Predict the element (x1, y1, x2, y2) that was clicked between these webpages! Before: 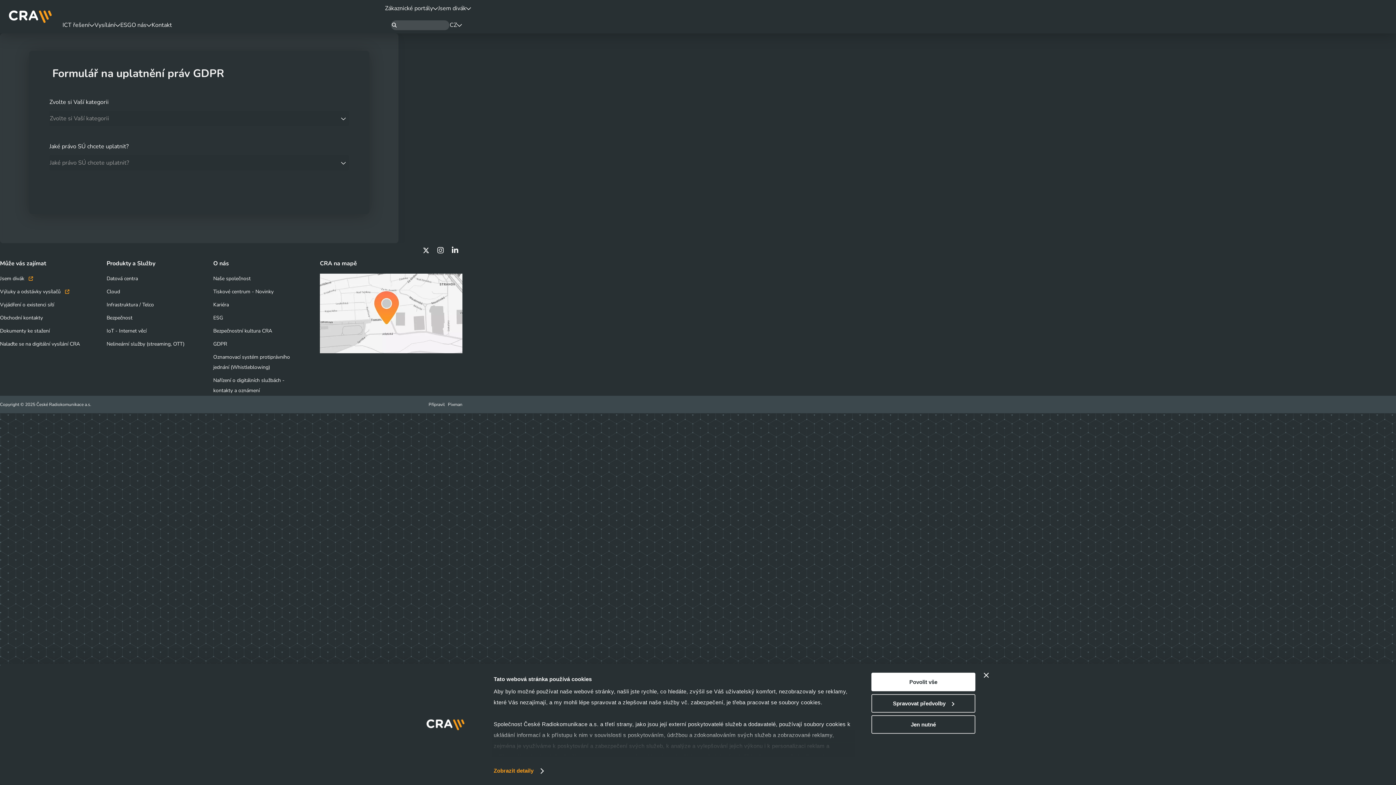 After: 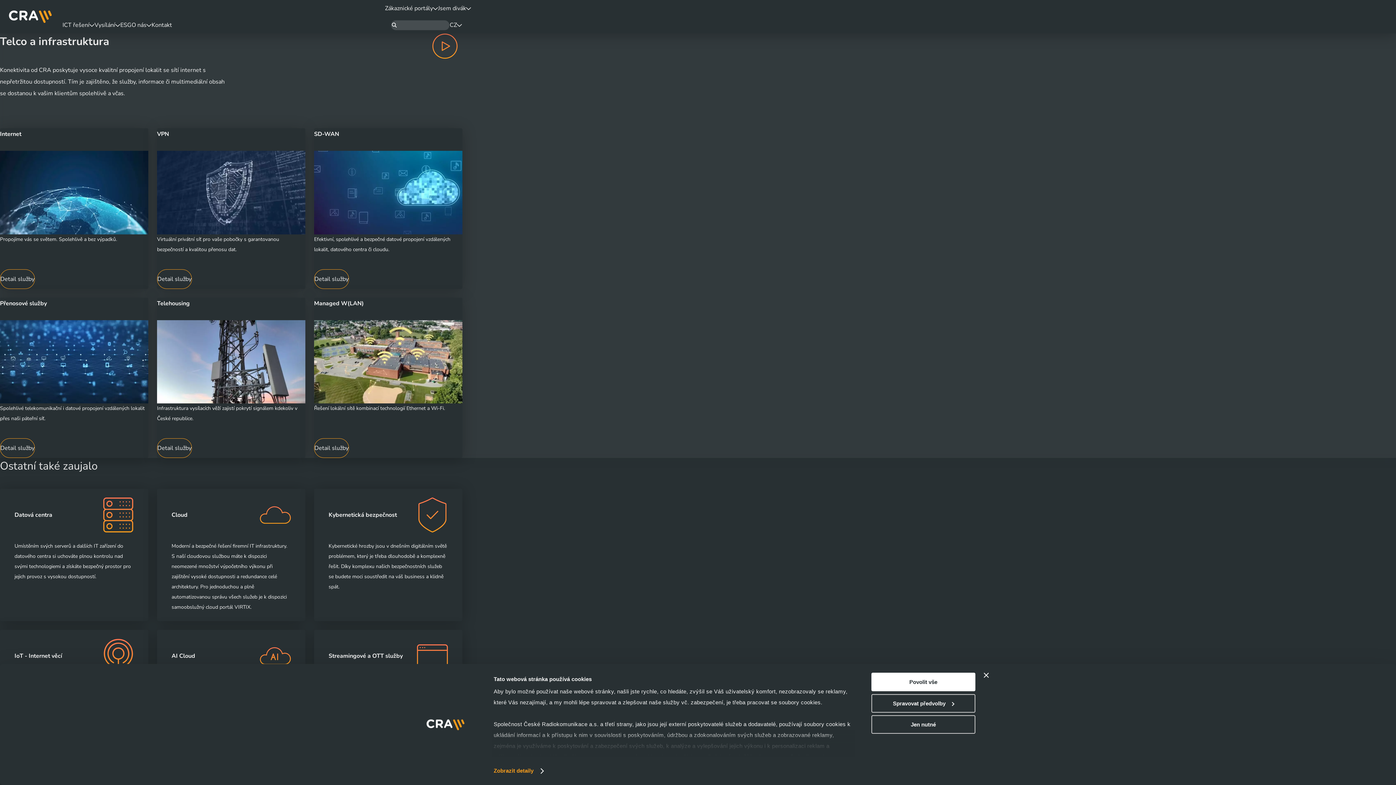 Action: label: Infrastruktura / Telco bbox: (106, 301, 153, 308)